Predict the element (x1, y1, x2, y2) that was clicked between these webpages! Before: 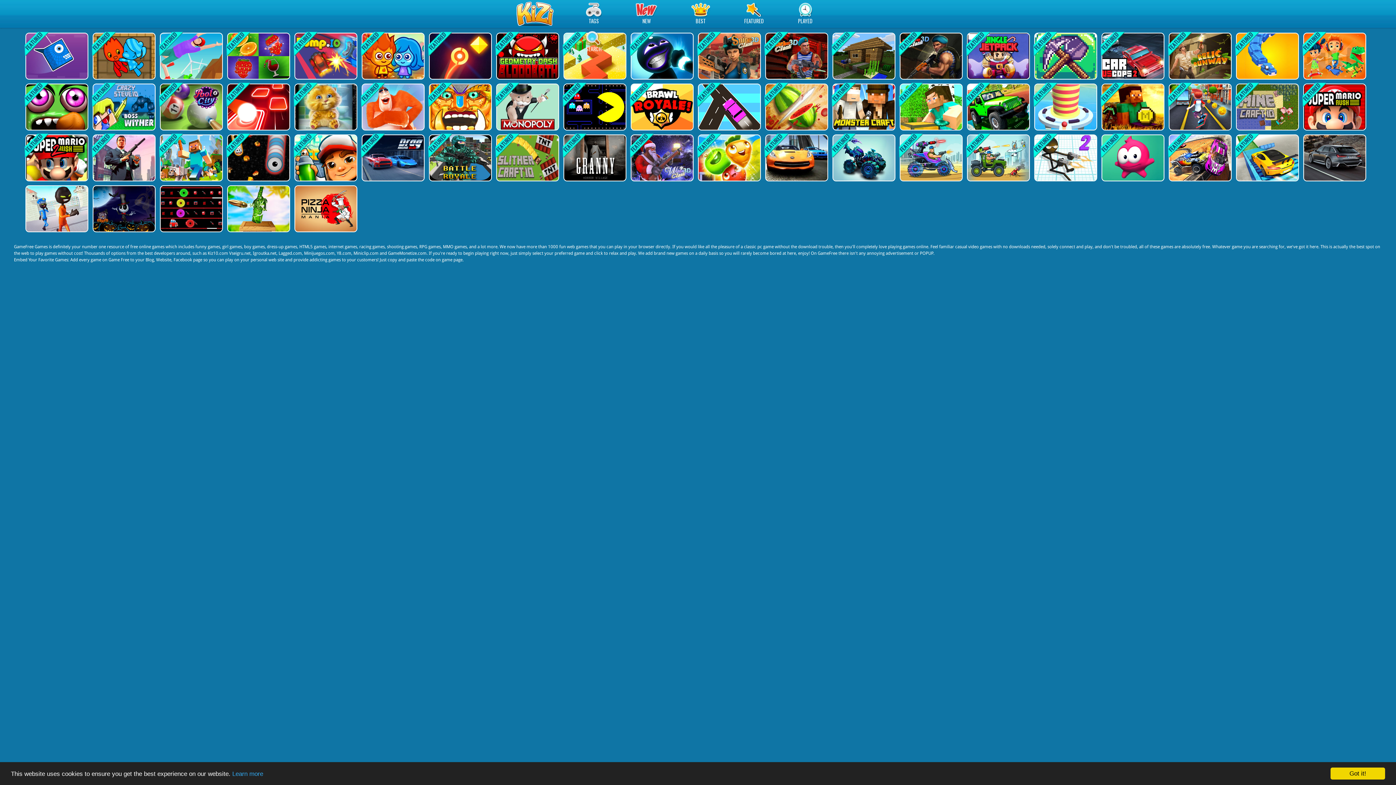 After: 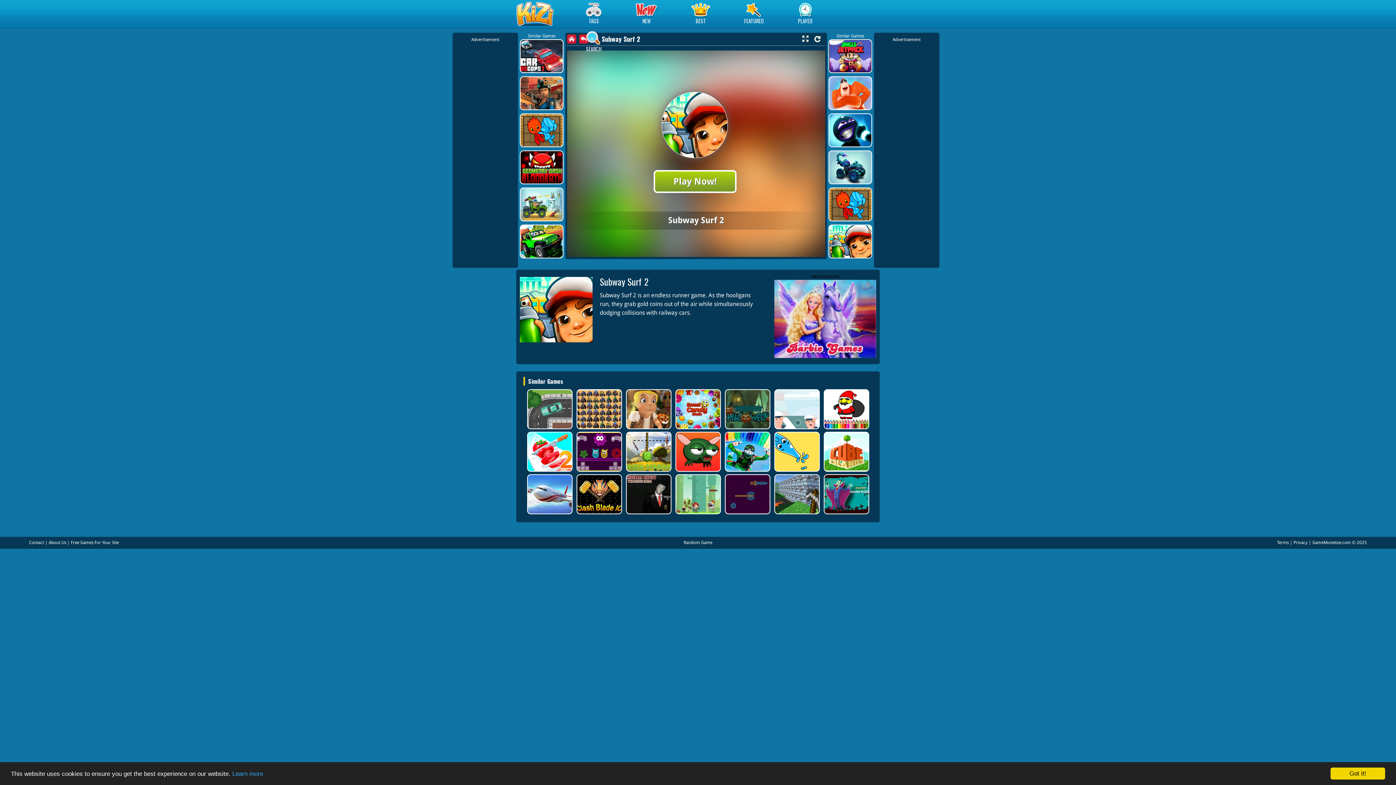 Action: bbox: (294, 134, 356, 181)